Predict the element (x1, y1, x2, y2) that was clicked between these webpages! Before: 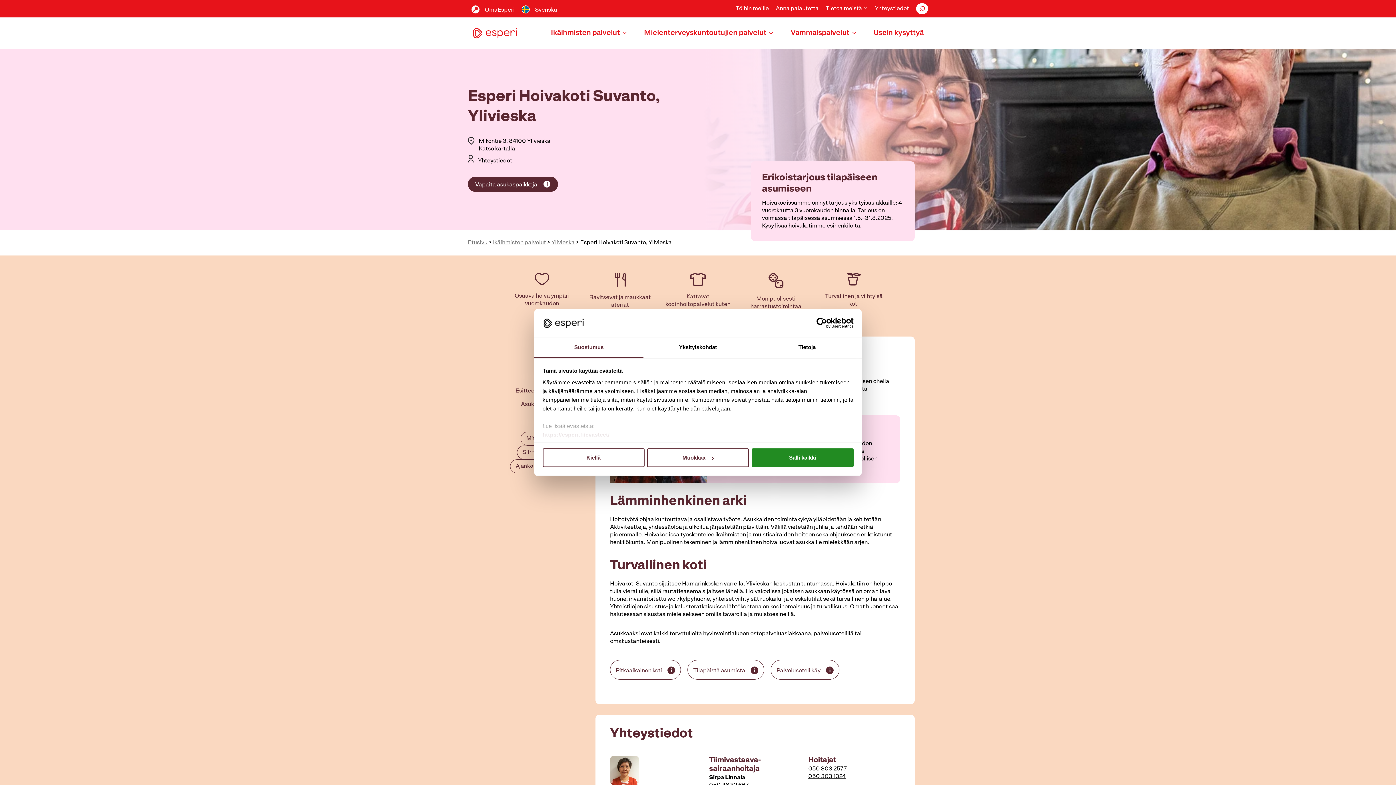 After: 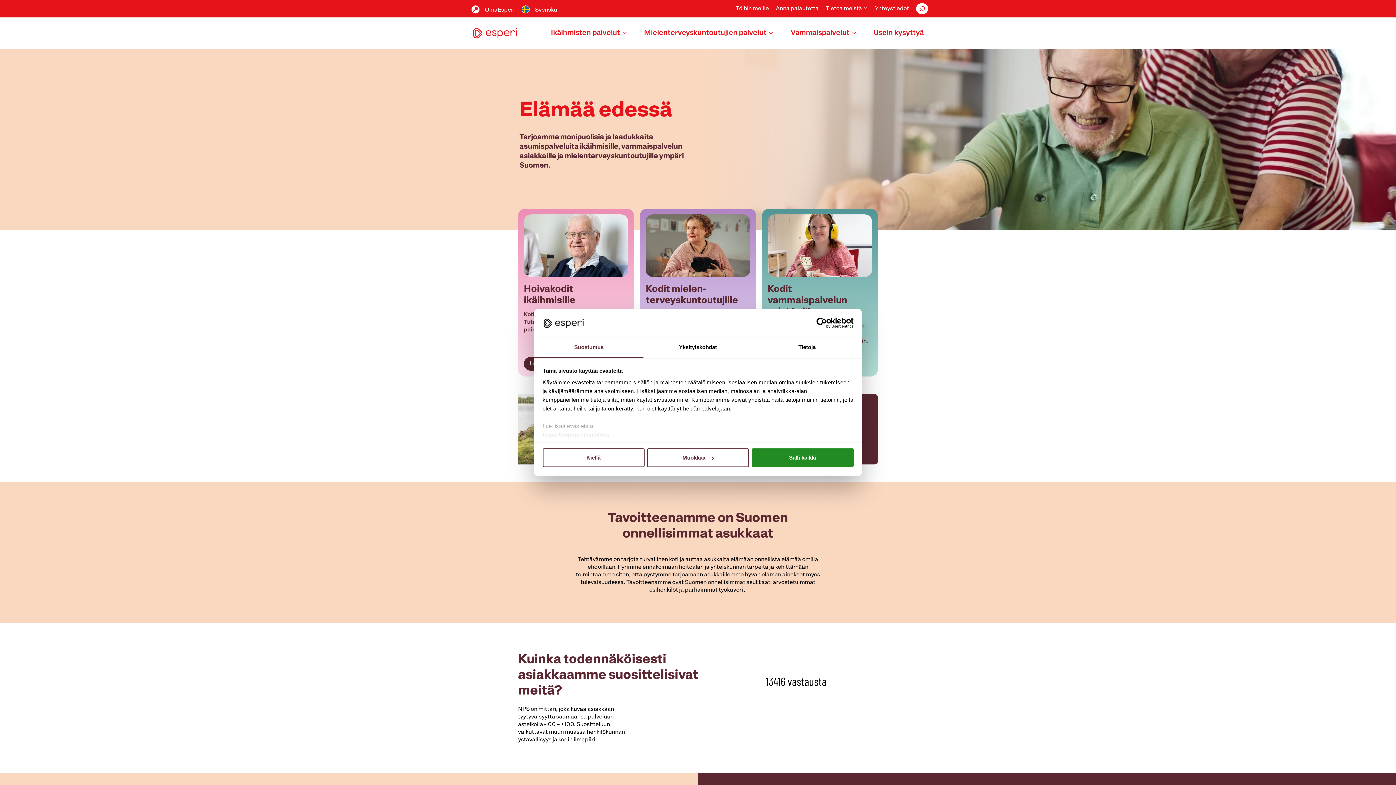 Action: bbox: (468, 240, 487, 245) label: Etusivu